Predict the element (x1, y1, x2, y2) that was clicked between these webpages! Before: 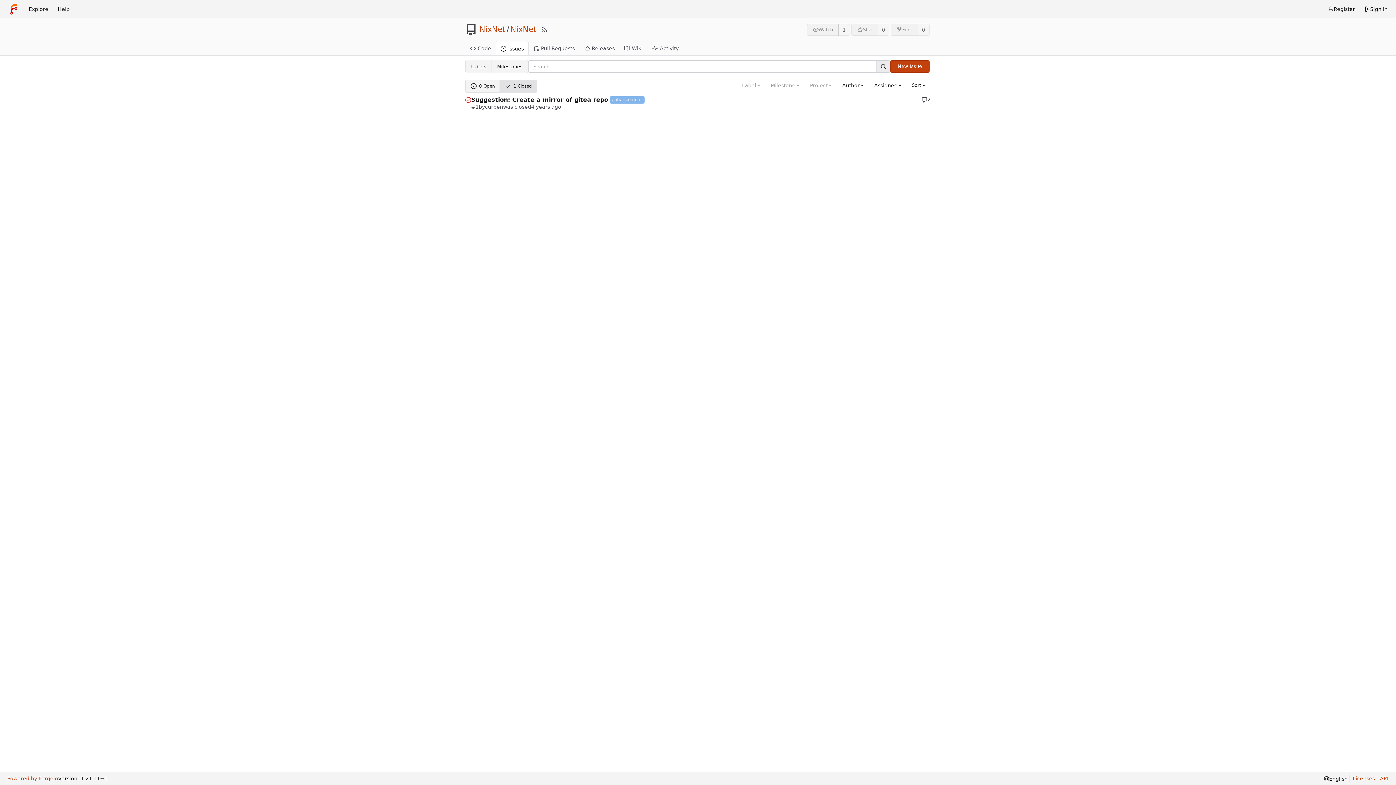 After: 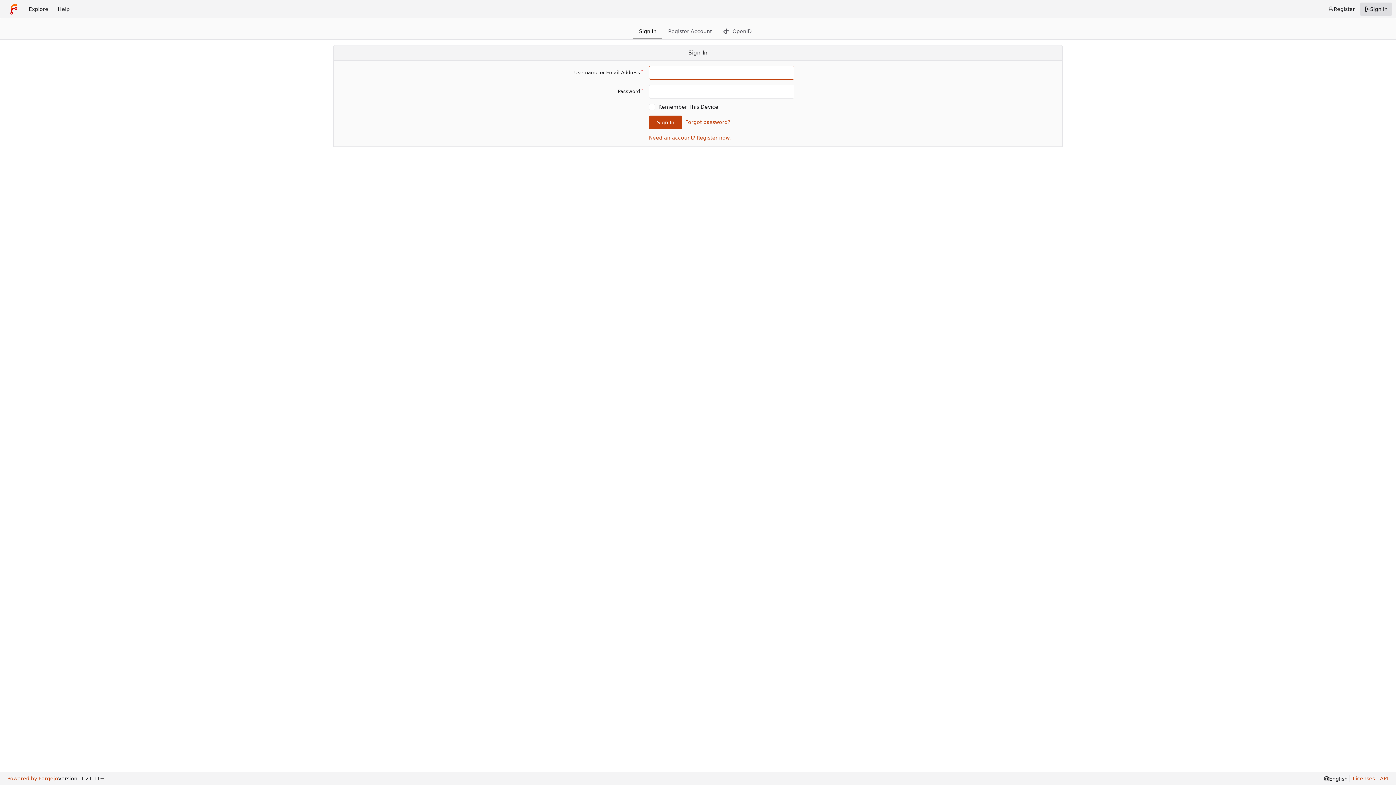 Action: label: Sign In bbox: (1360, 2, 1392, 15)